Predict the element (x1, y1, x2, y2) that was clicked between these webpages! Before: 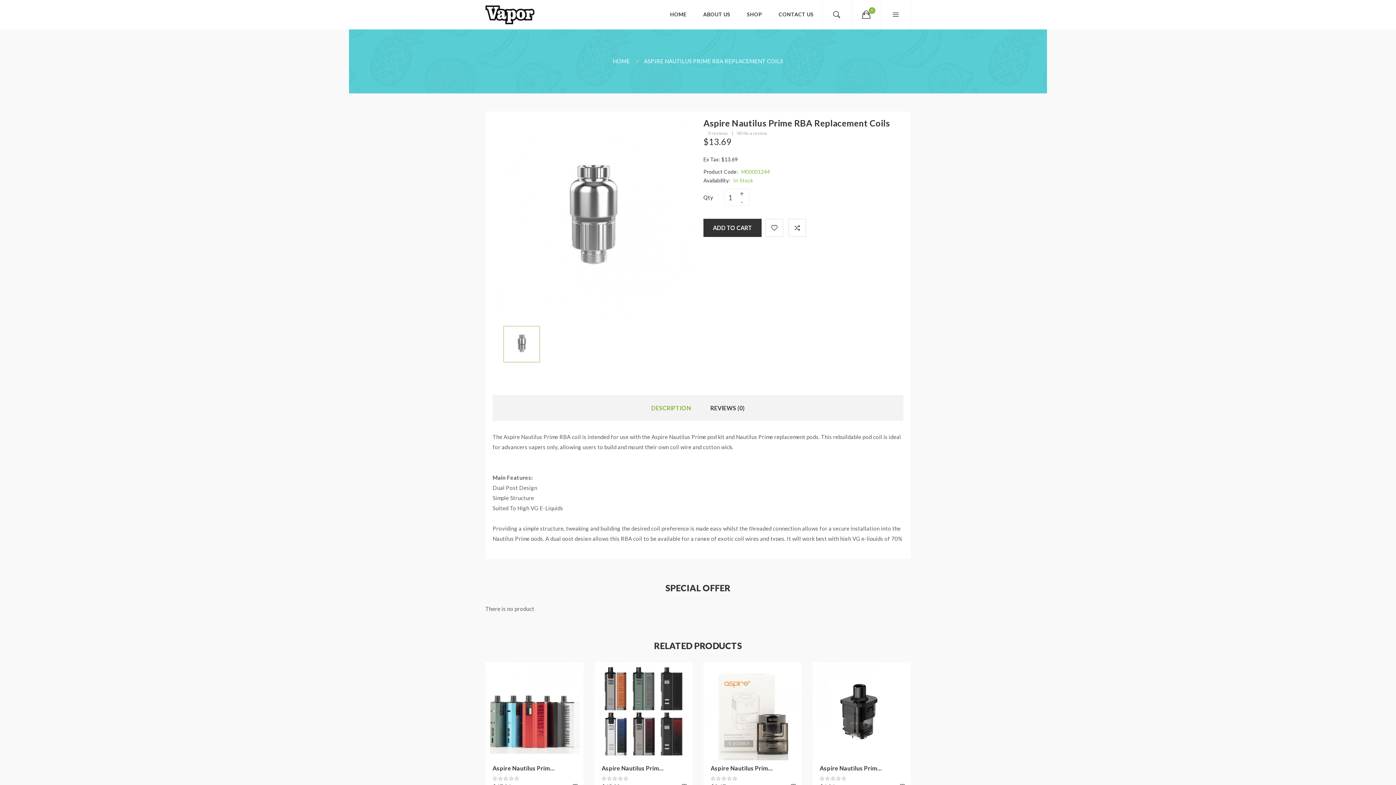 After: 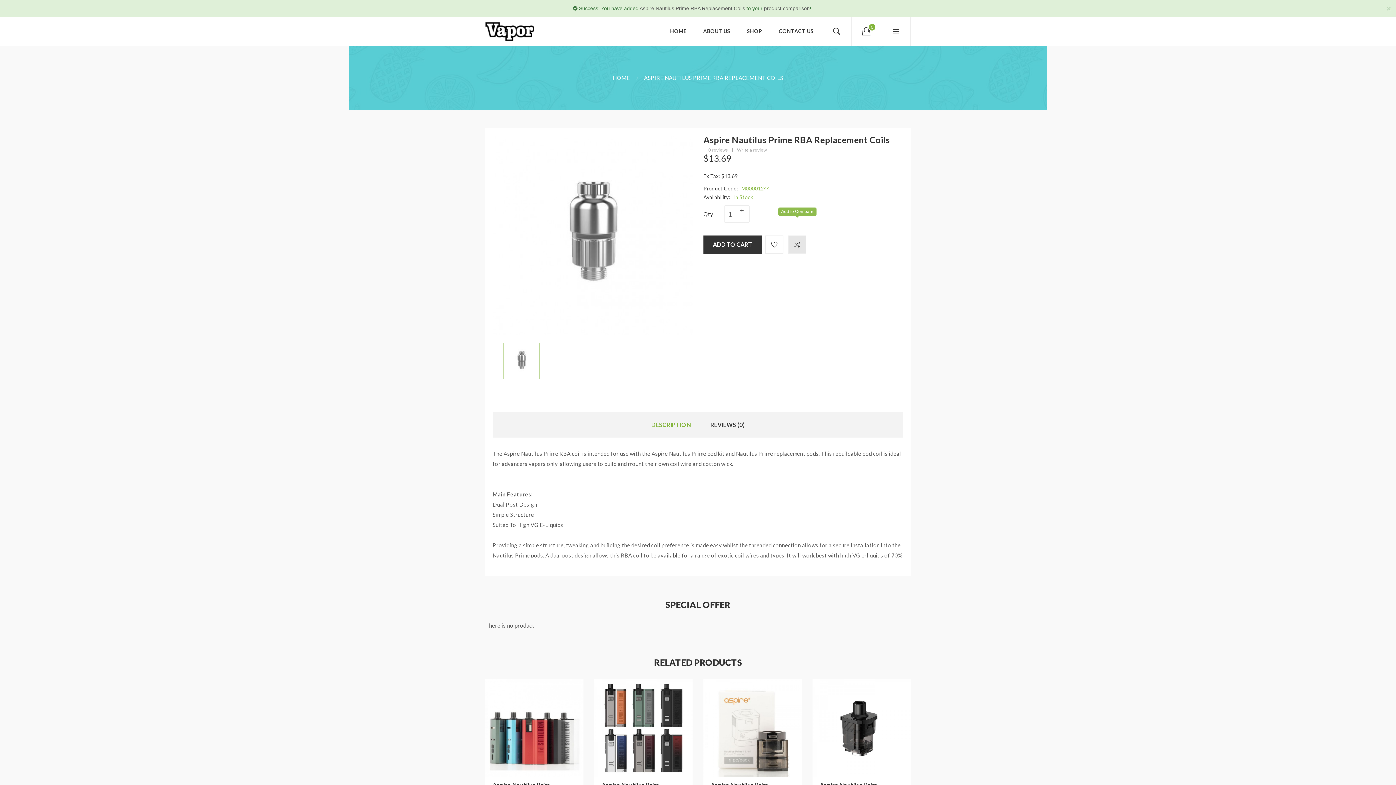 Action: label: Add to Compare bbox: (788, 218, 806, 237)